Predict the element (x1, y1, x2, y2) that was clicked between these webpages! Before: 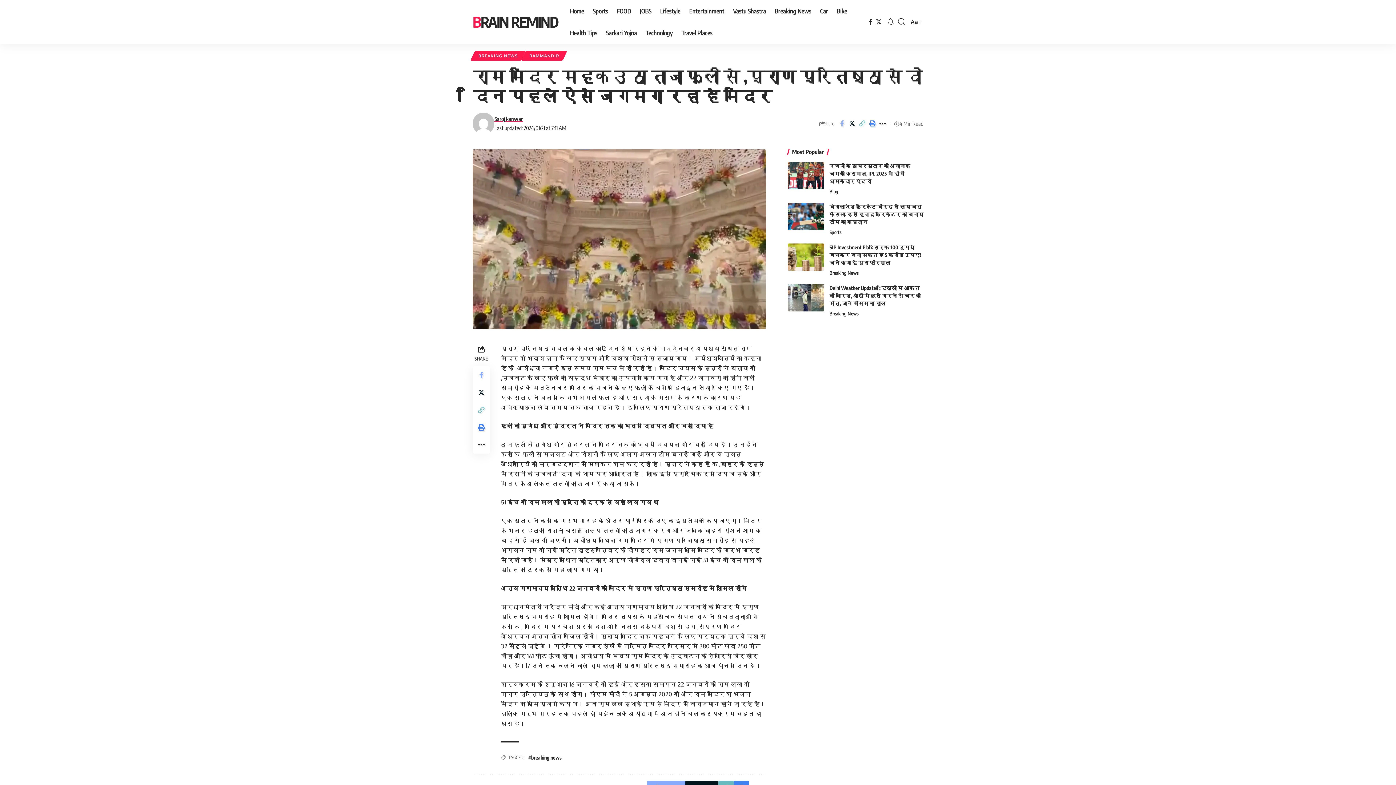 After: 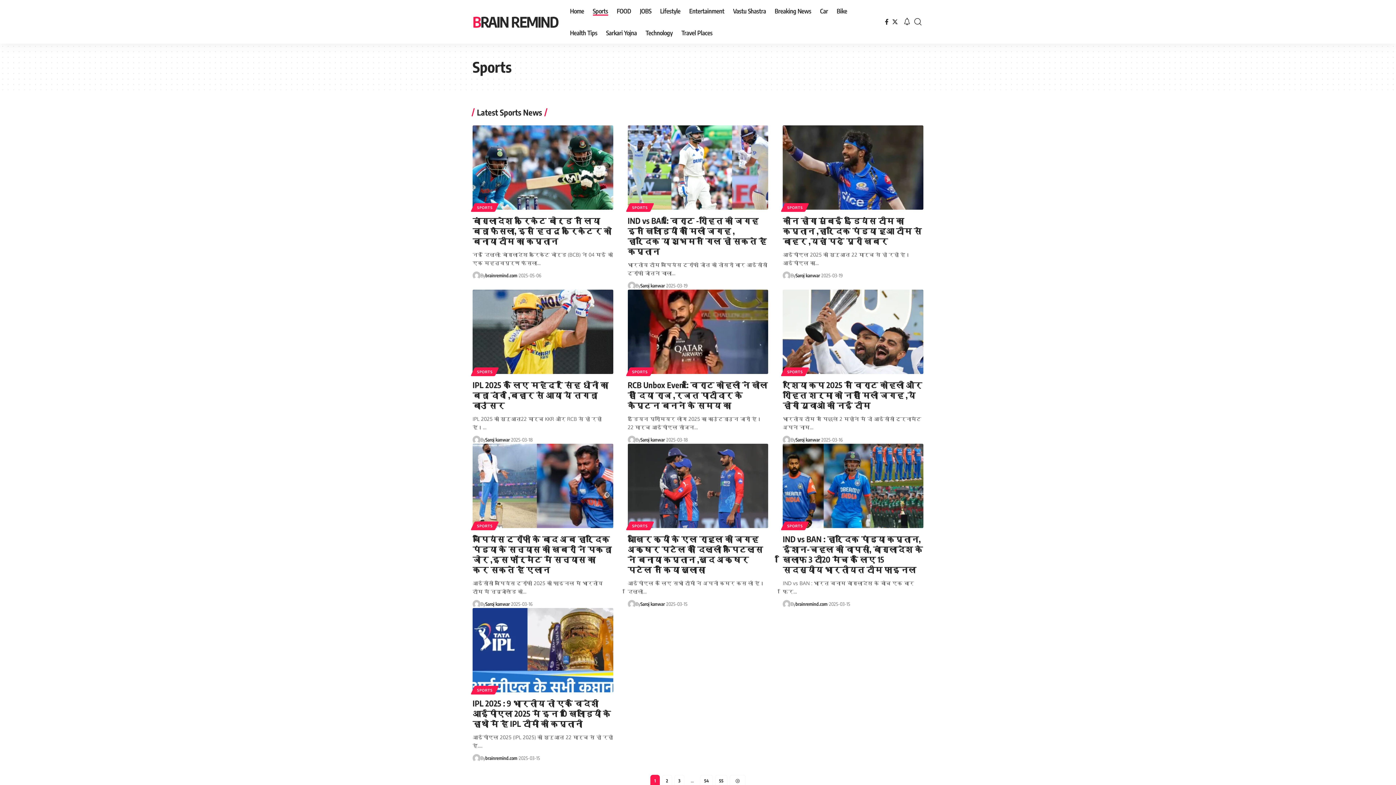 Action: bbox: (829, 228, 841, 236) label: Sports